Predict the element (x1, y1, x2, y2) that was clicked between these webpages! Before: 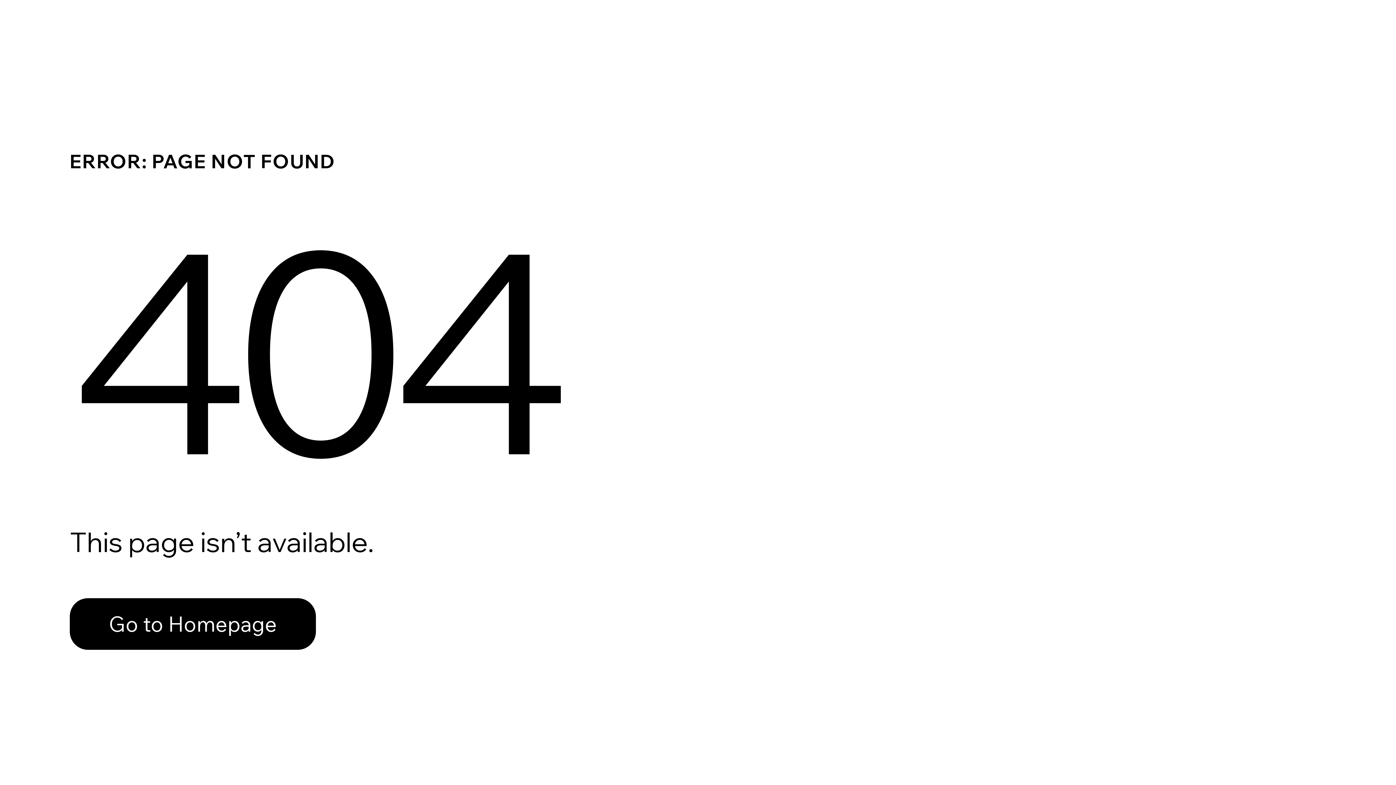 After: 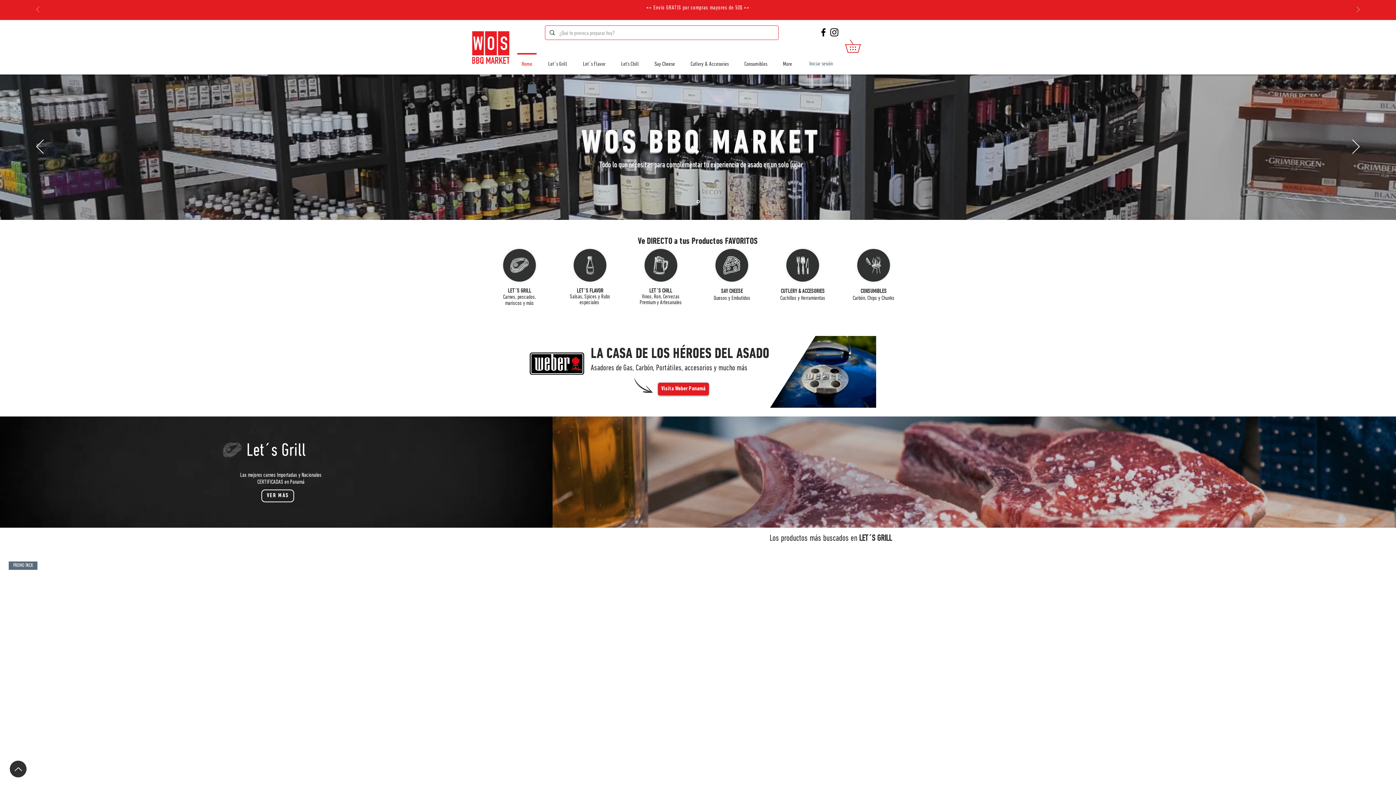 Action: label: Go to Homepage bbox: (69, 598, 316, 650)